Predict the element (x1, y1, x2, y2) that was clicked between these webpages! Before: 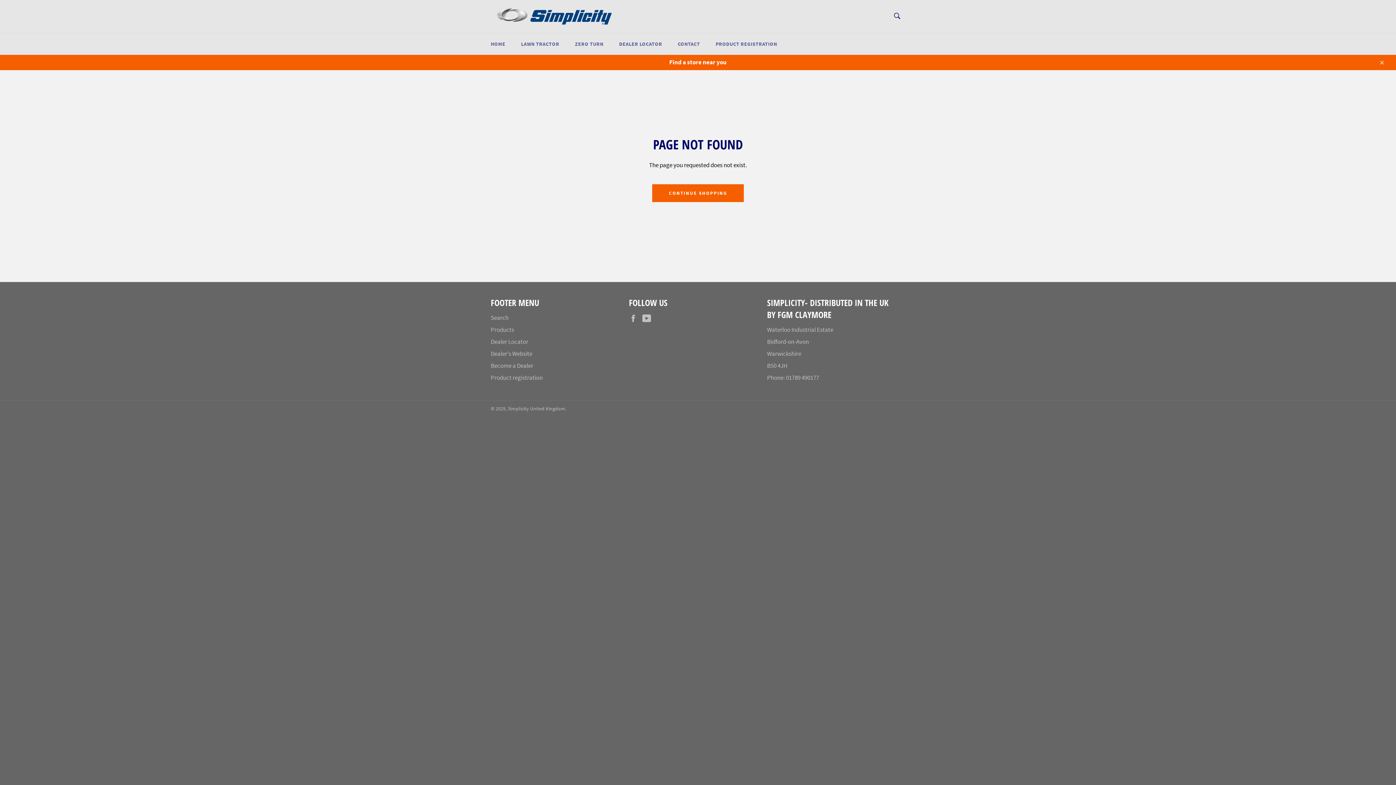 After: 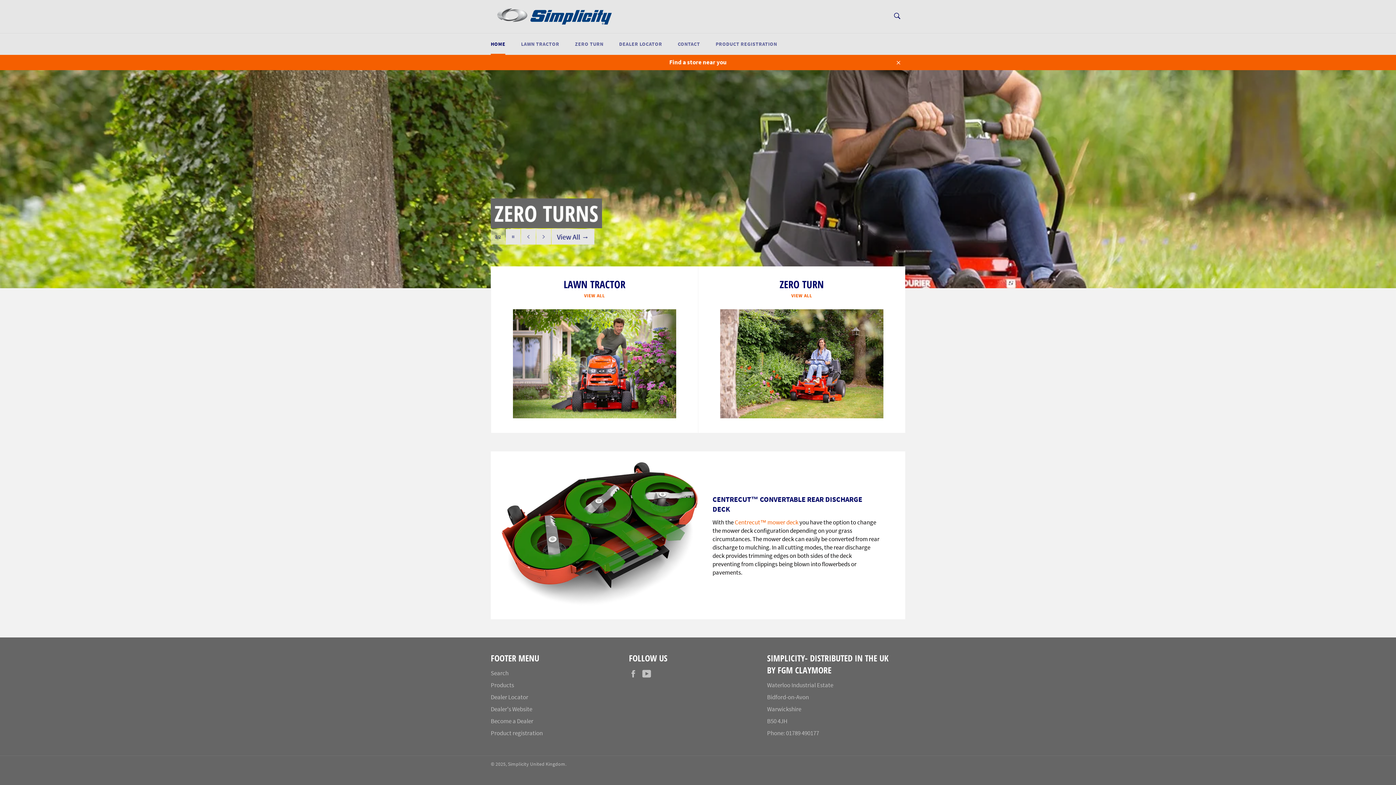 Action: bbox: (490, 7, 618, 25)